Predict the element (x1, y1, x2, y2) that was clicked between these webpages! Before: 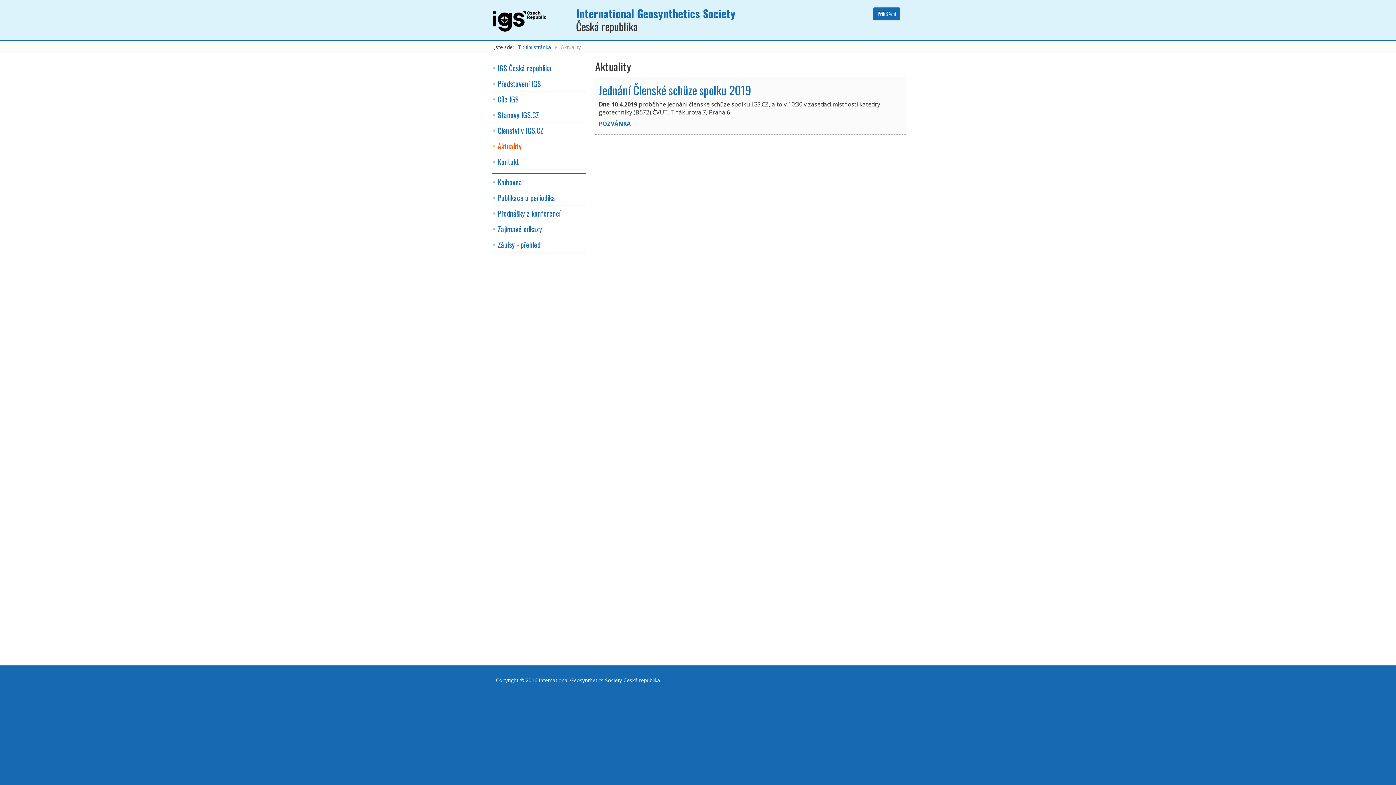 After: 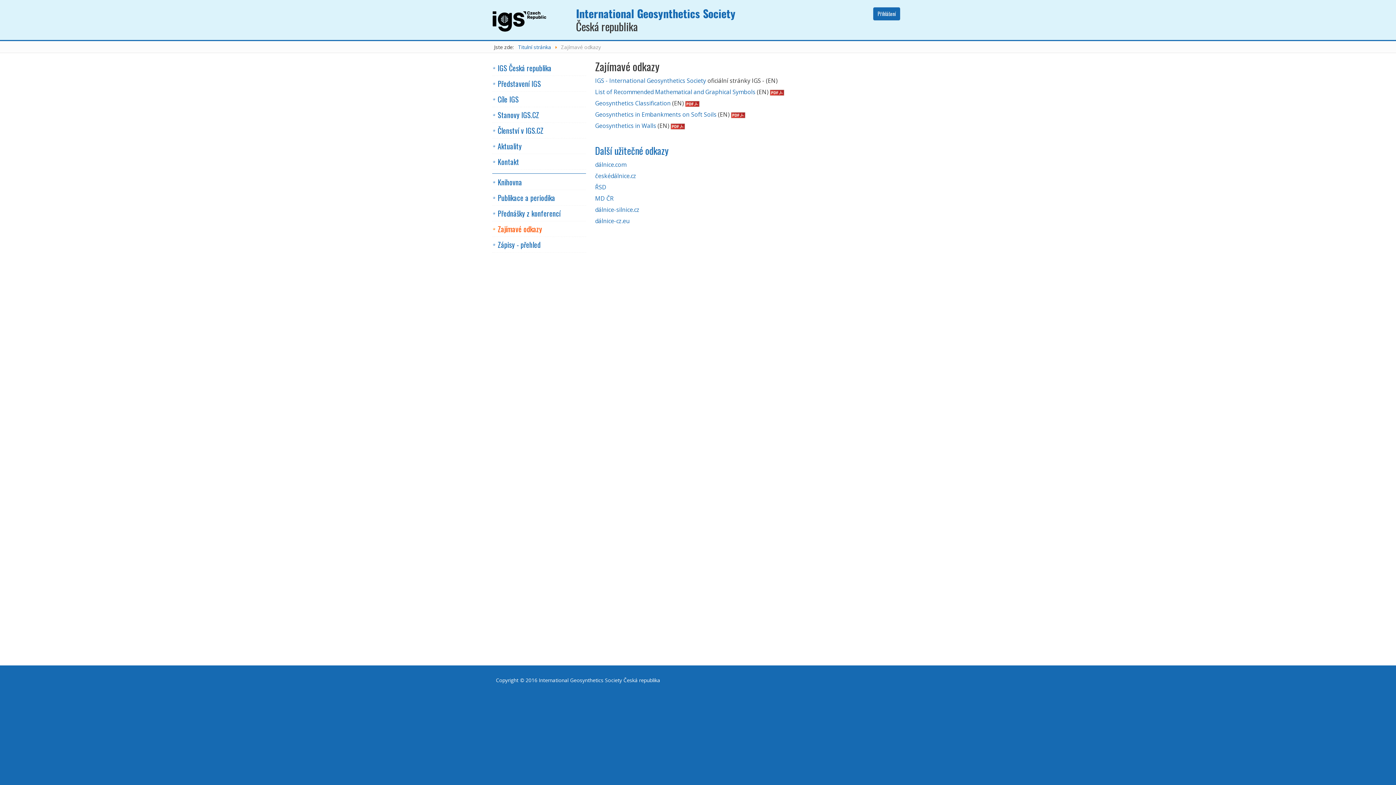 Action: label: Zajímavé odkazy bbox: (492, 221, 586, 237)